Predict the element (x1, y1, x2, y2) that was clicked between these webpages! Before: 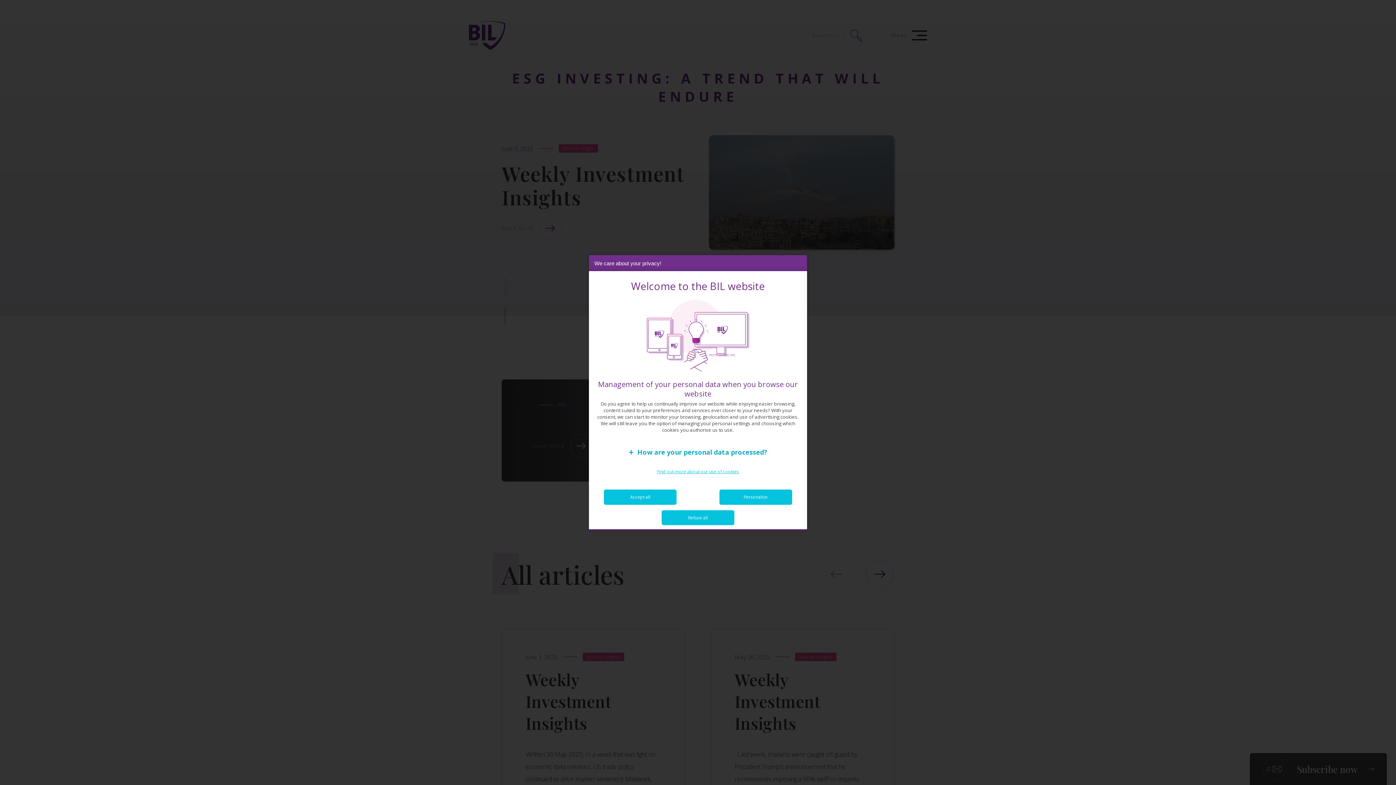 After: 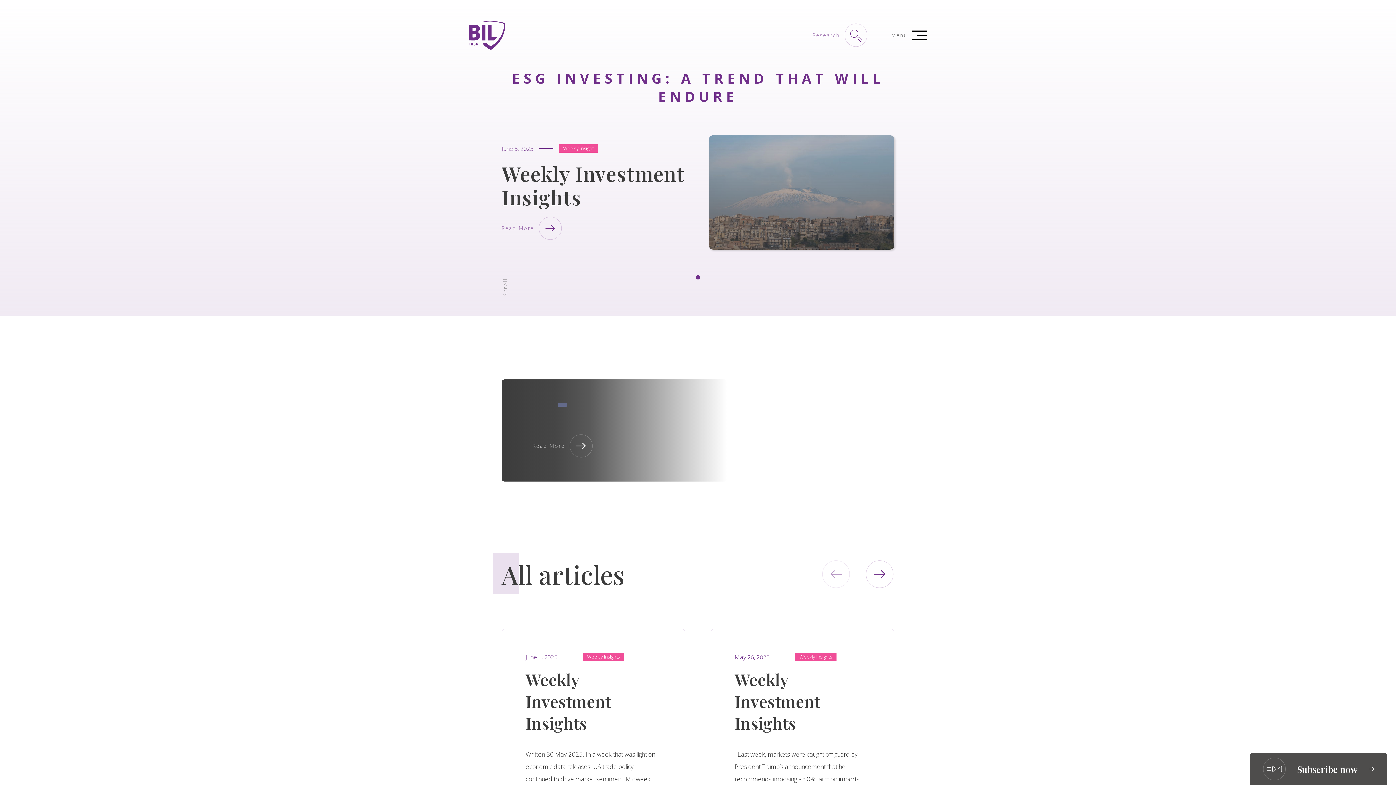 Action: label: Refuse all bbox: (661, 510, 734, 525)